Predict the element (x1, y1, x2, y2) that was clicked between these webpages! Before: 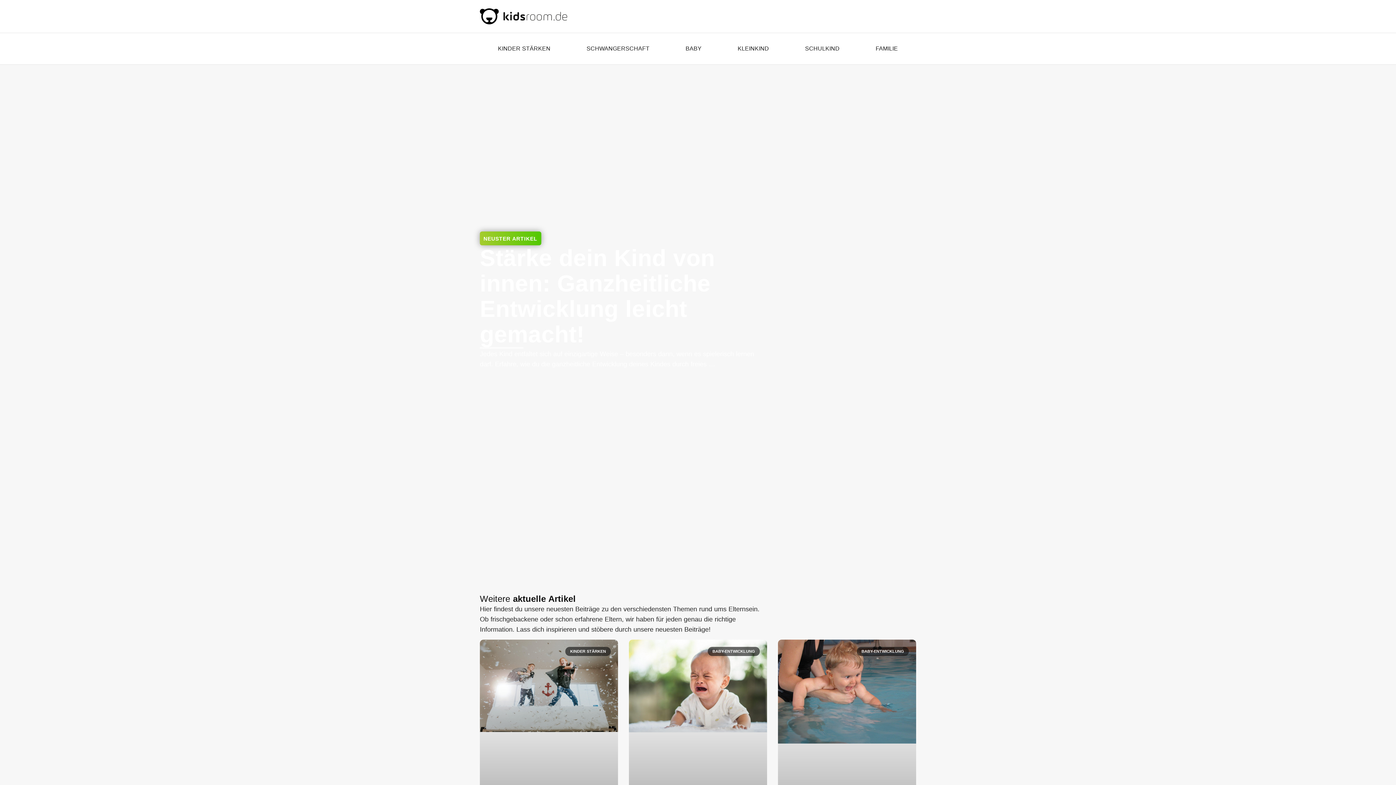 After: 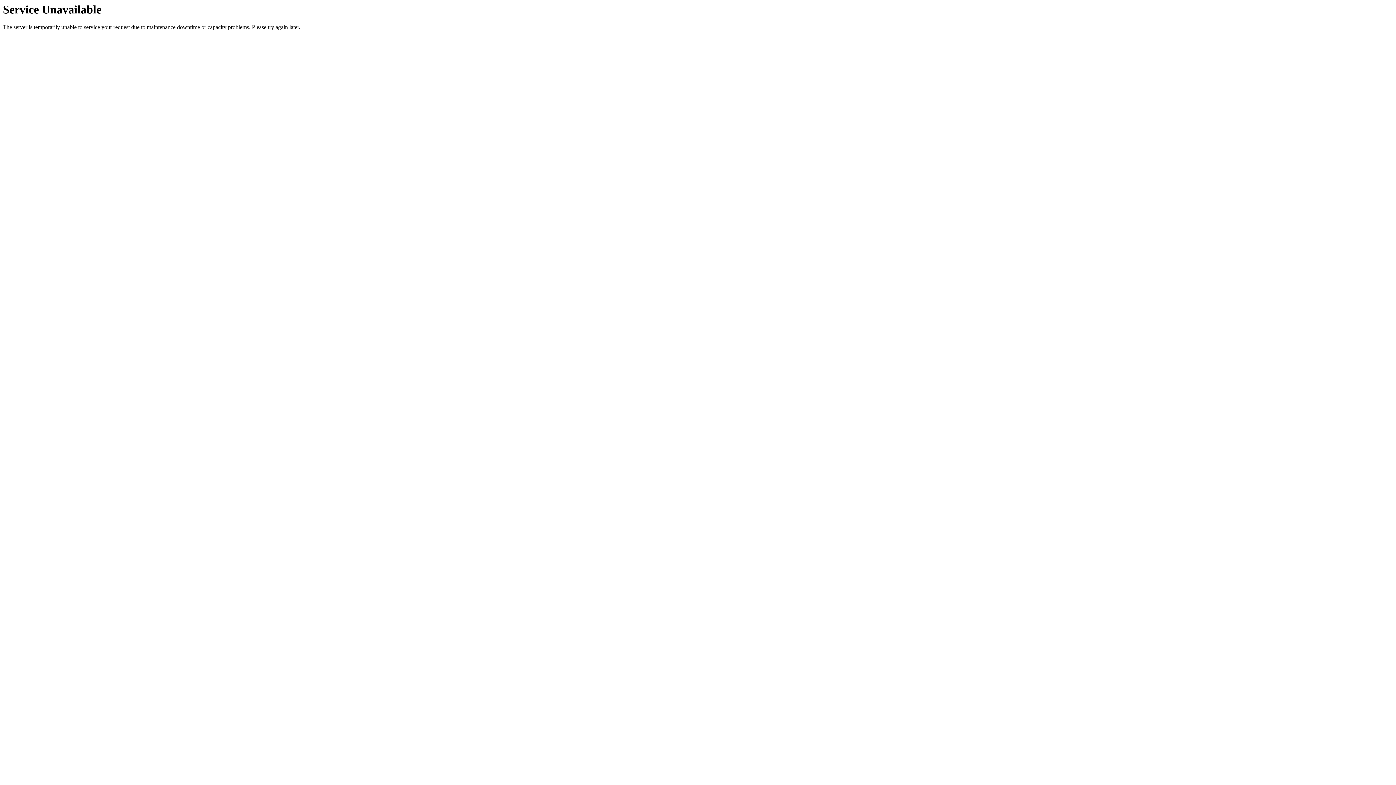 Action: label: BABY bbox: (667, 40, 719, 57)